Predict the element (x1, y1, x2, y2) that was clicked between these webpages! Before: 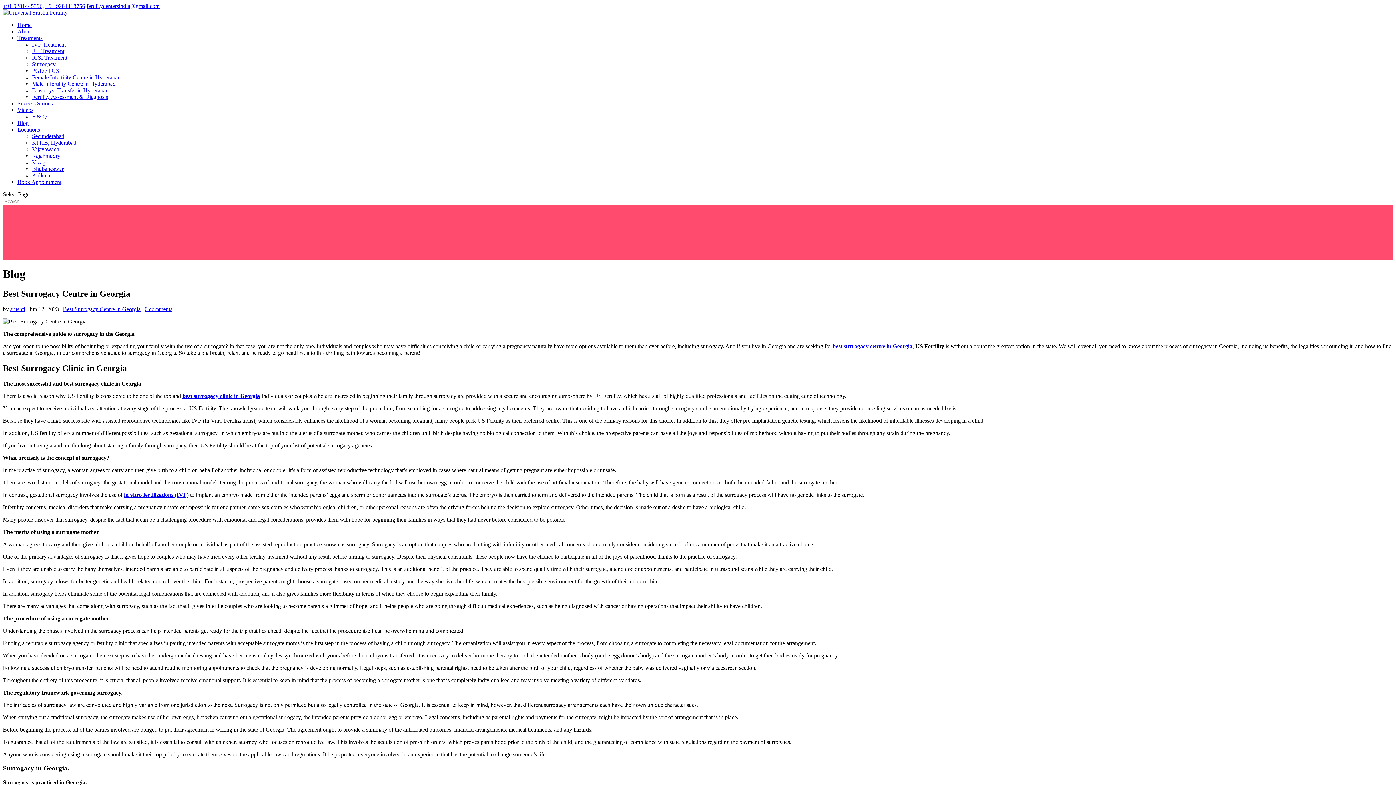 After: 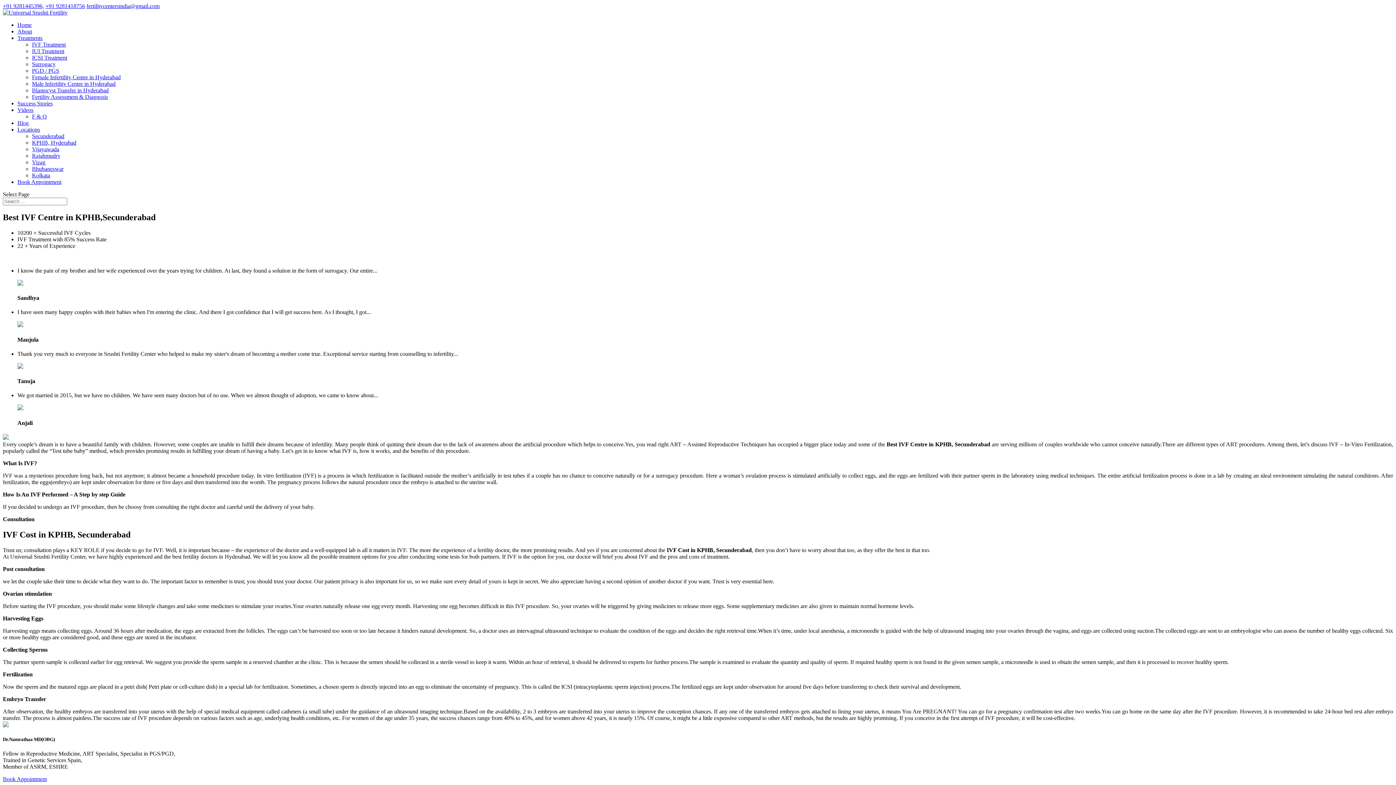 Action: label: IVF Treatment bbox: (32, 41, 65, 47)